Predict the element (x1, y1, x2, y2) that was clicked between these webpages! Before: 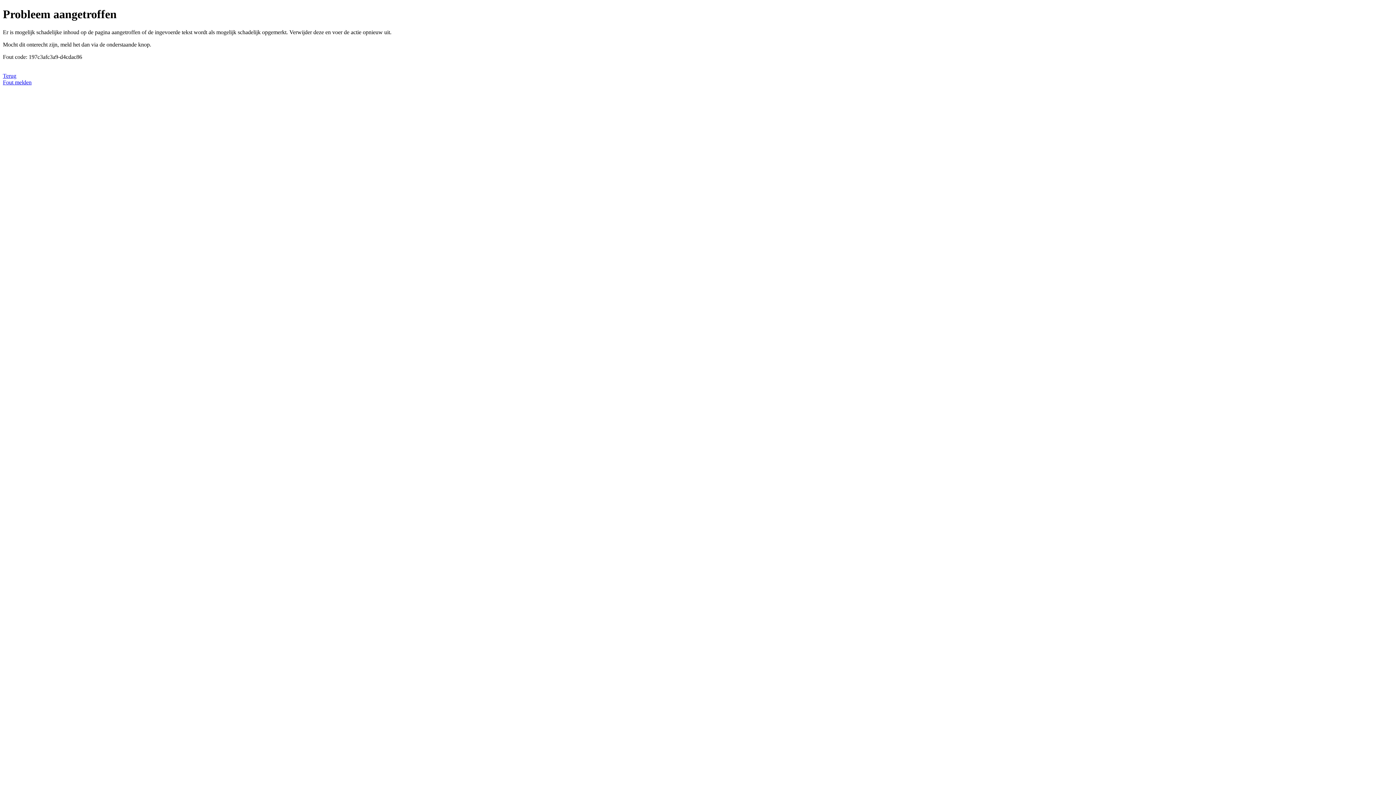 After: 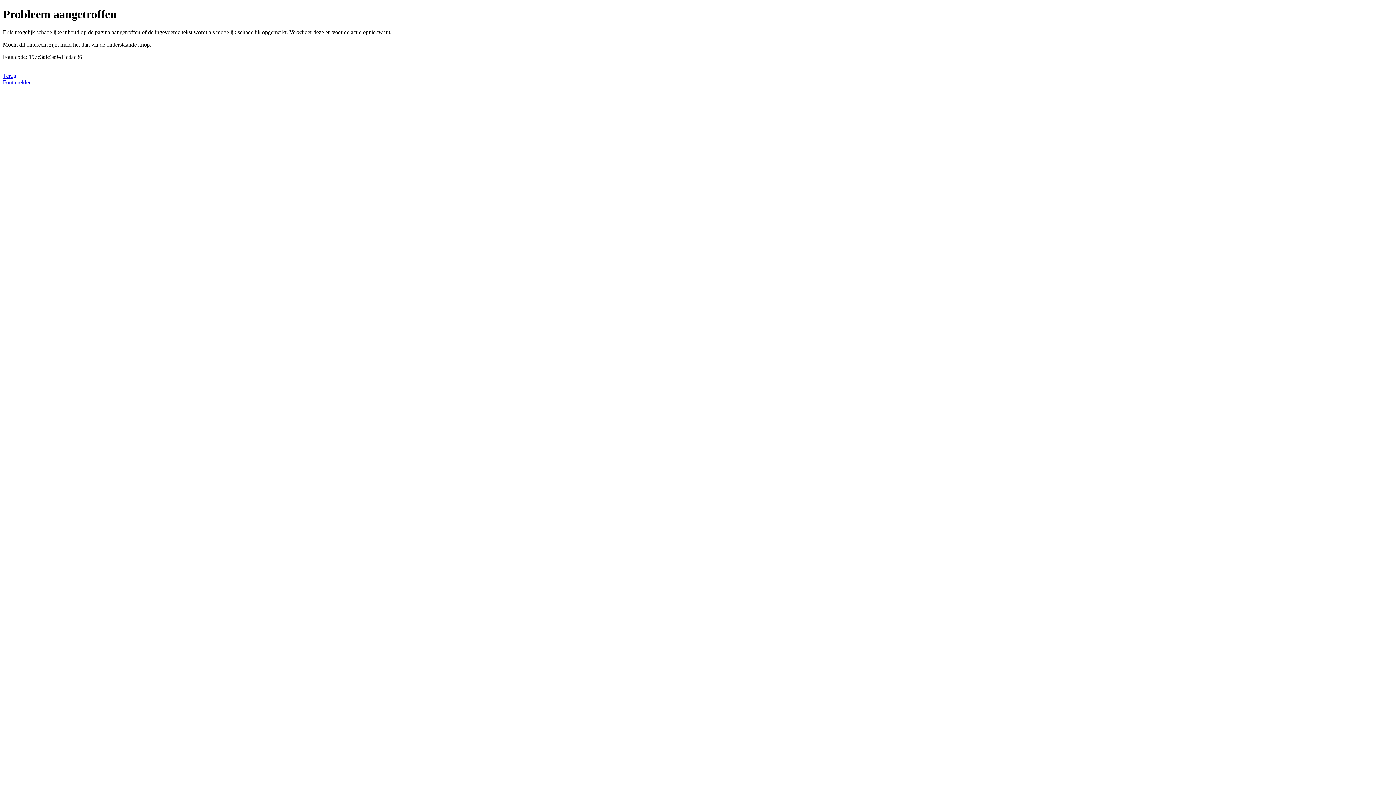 Action: bbox: (2, 79, 31, 85) label: Fout melden